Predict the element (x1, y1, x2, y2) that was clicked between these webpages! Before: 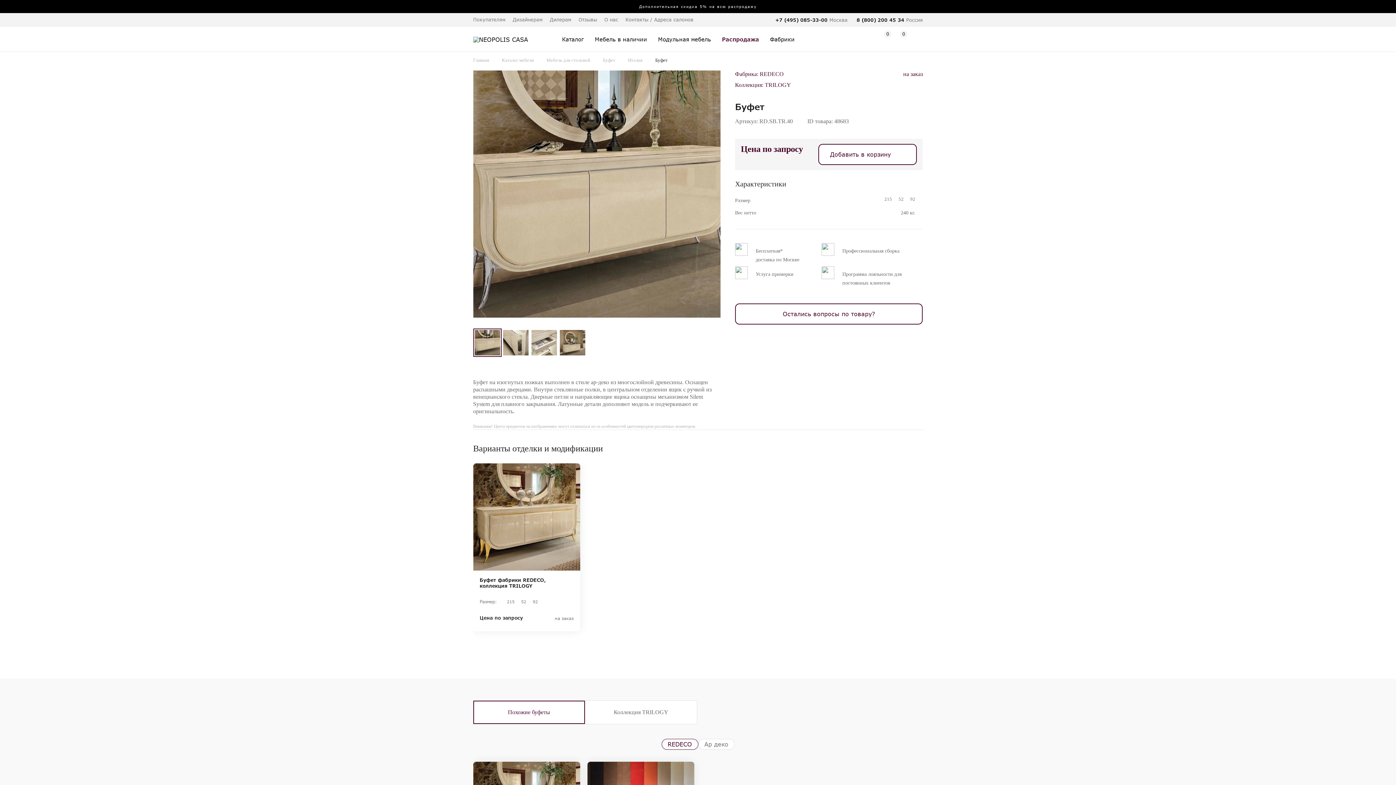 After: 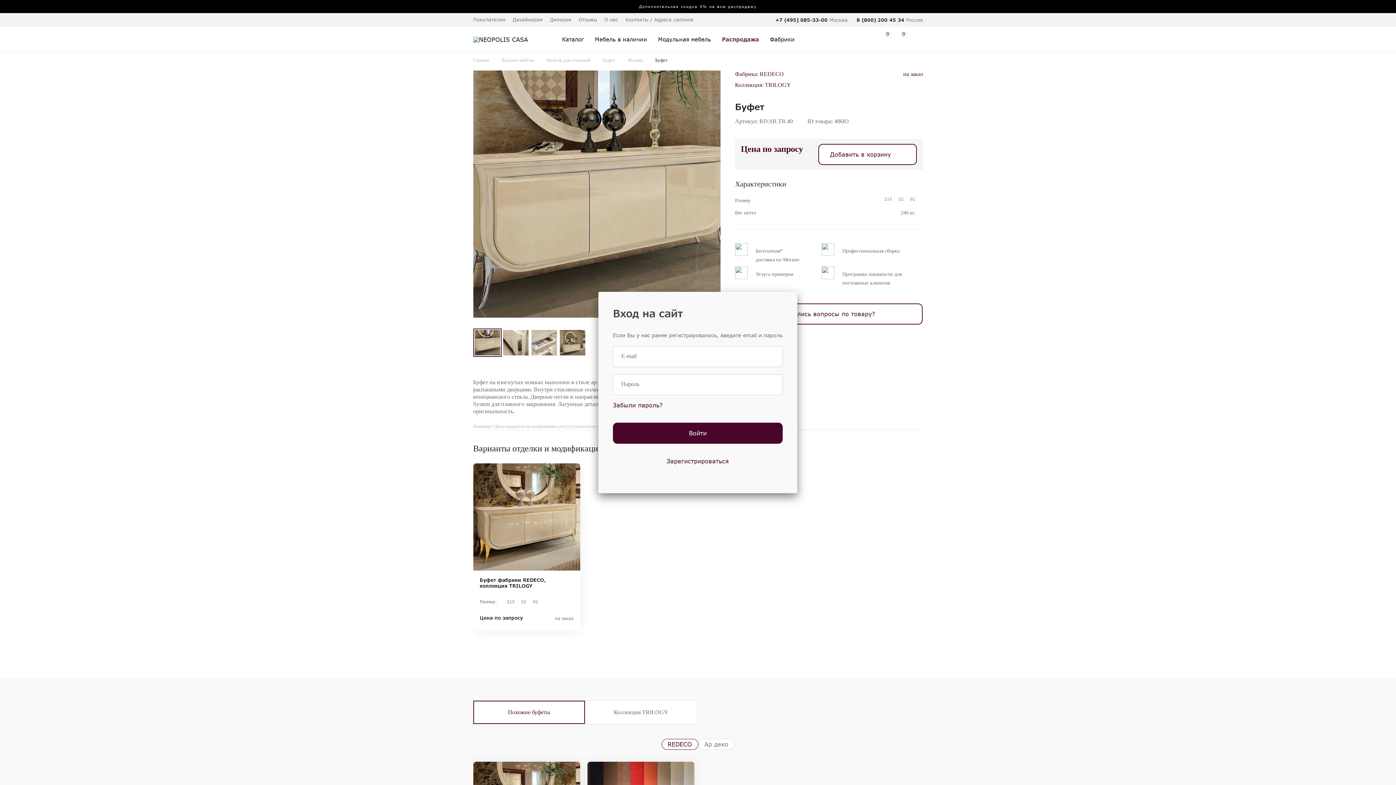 Action: bbox: (862, 34, 871, 43)